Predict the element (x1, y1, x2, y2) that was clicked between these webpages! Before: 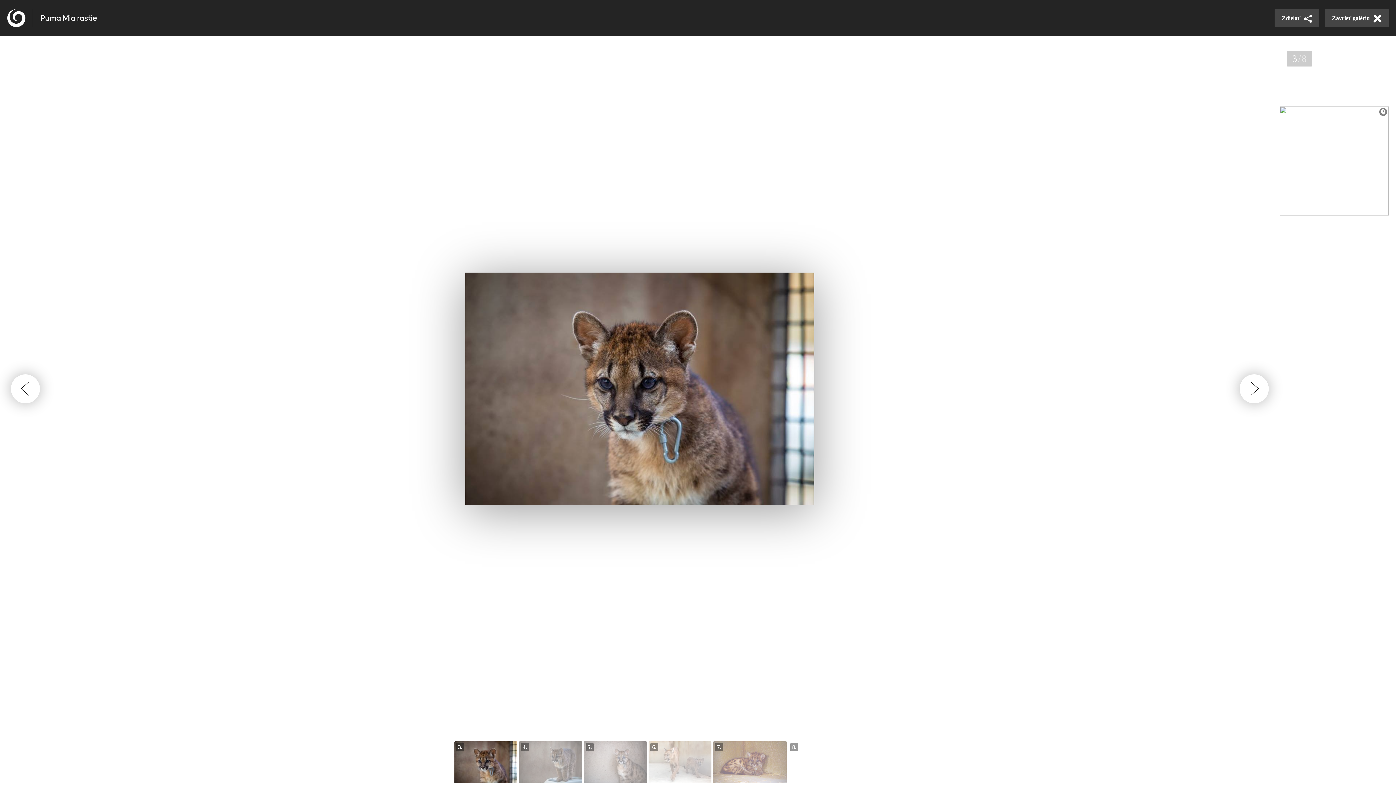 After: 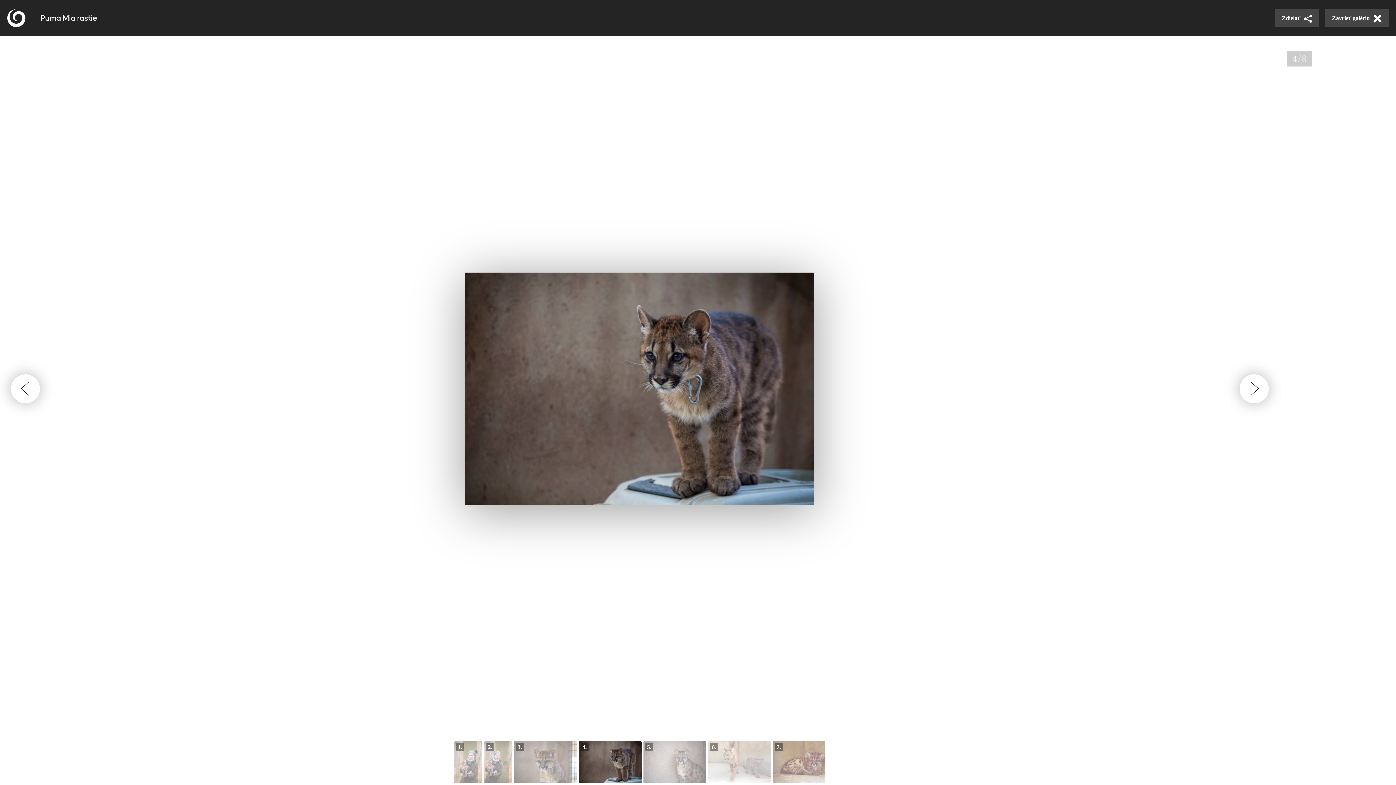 Action: bbox: (1240, 374, 1269, 403)